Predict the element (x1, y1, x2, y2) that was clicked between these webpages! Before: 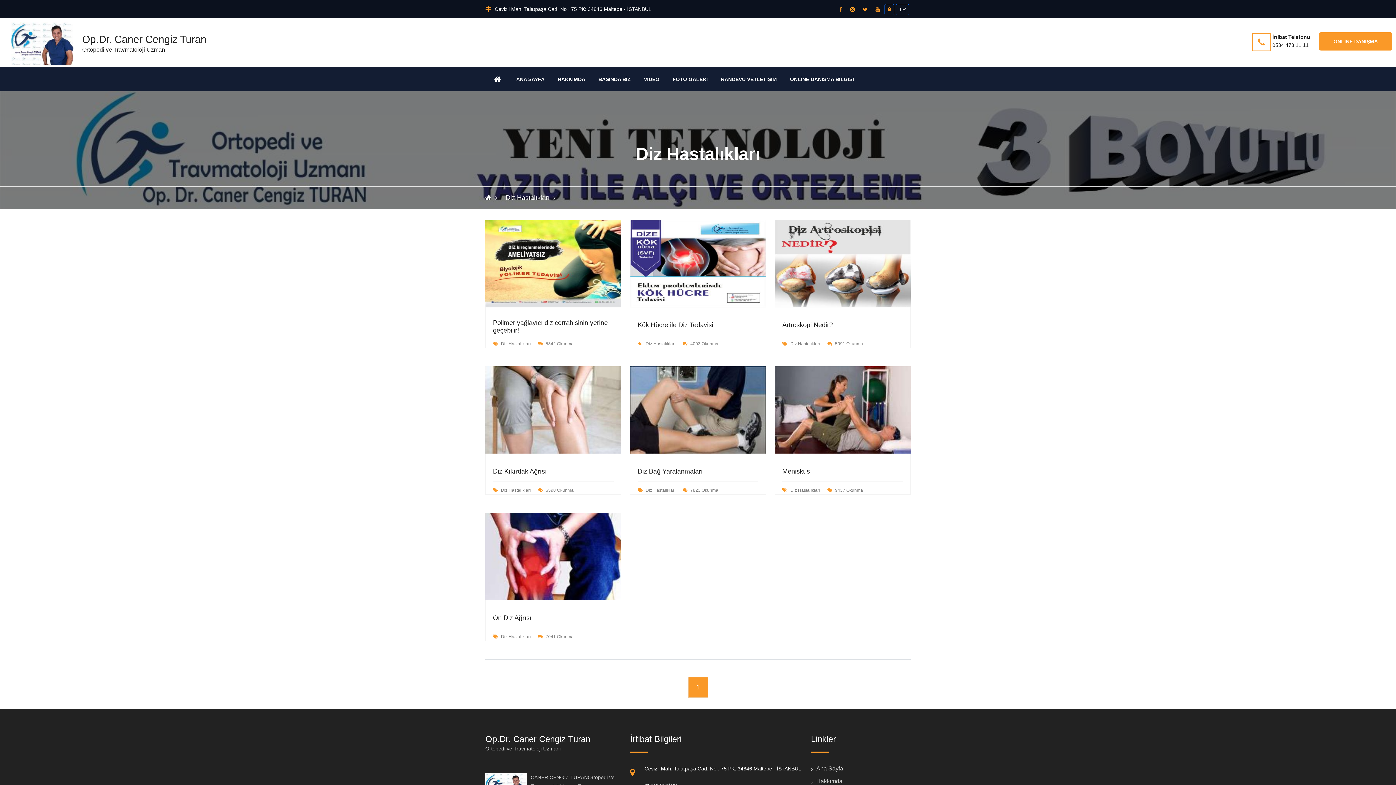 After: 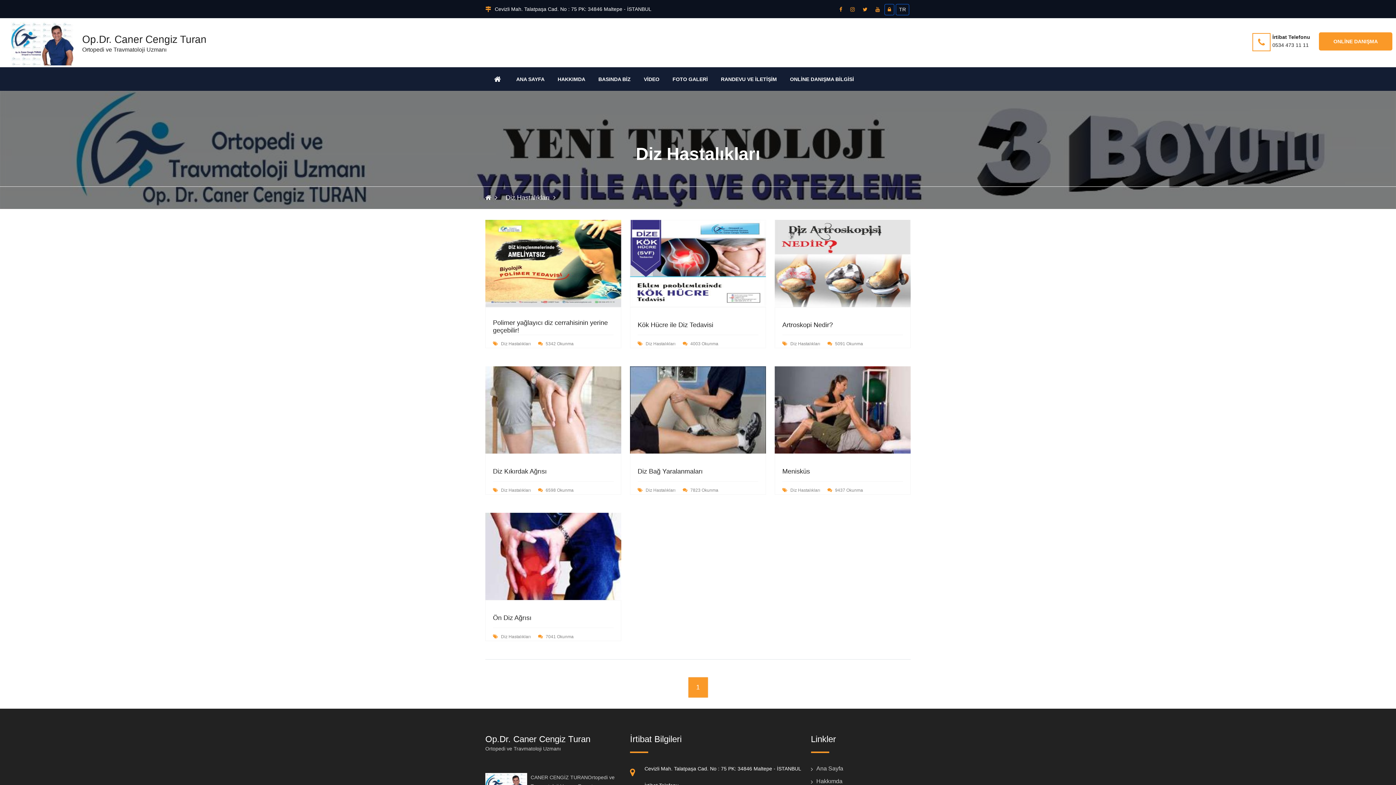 Action: bbox: (847, 3, 858, 15)